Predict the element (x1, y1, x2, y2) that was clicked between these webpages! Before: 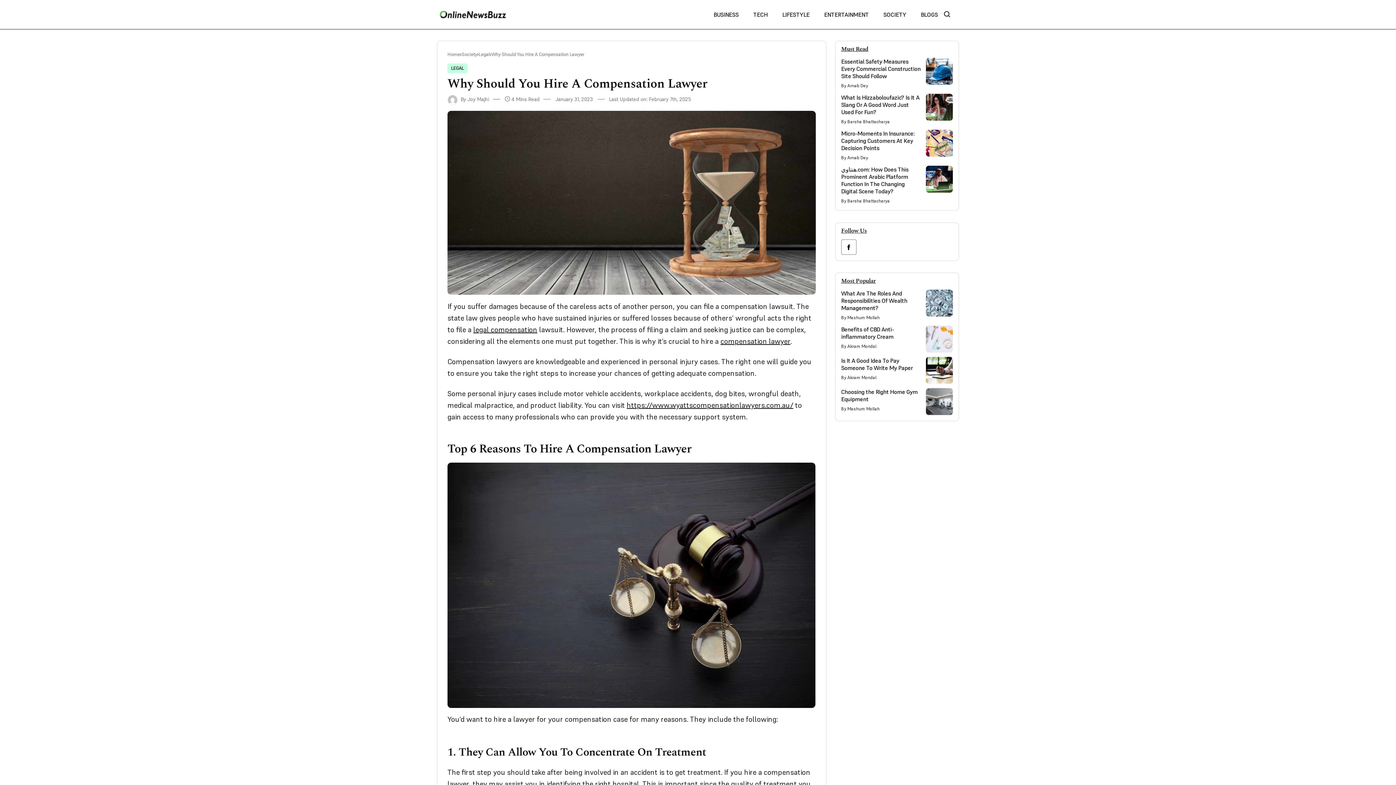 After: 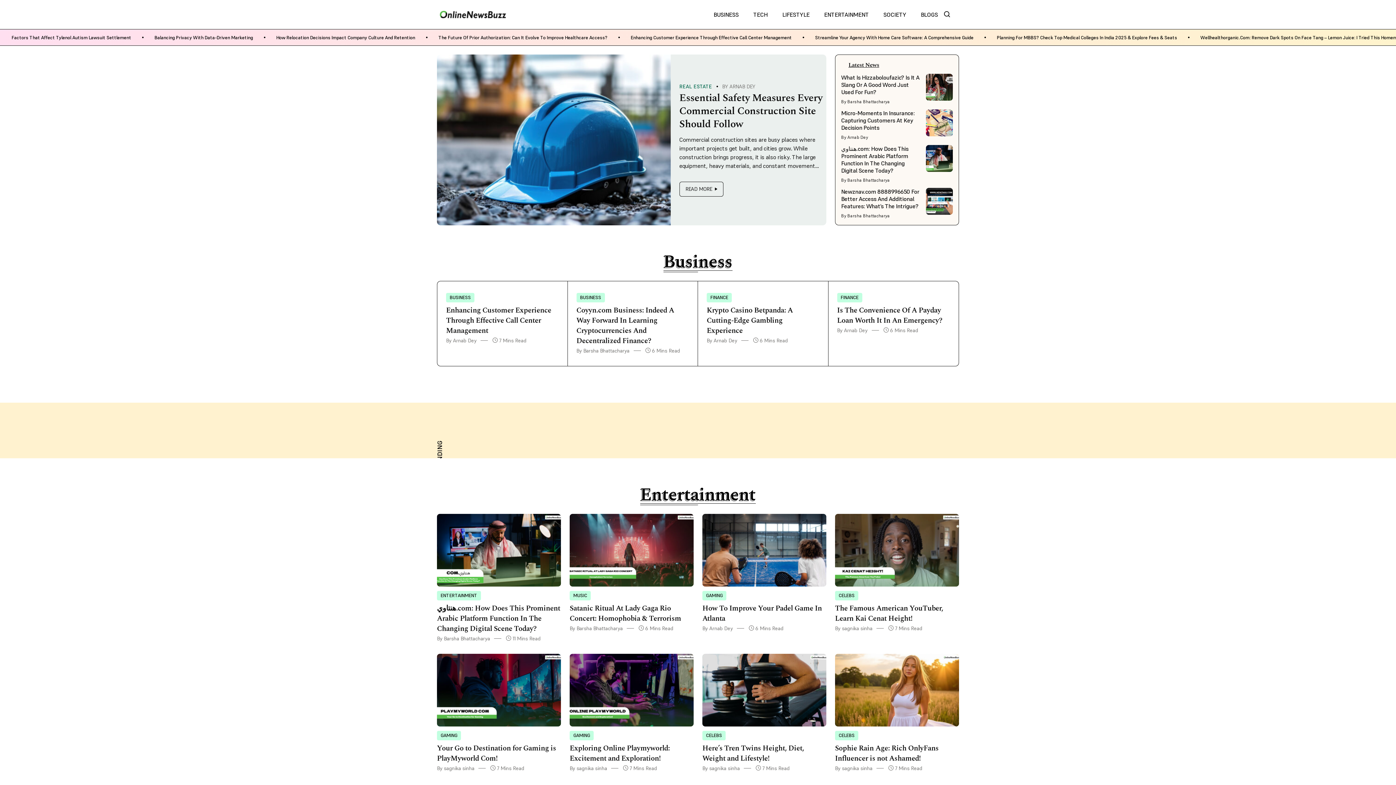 Action: label: Home bbox: (447, 51, 460, 57)